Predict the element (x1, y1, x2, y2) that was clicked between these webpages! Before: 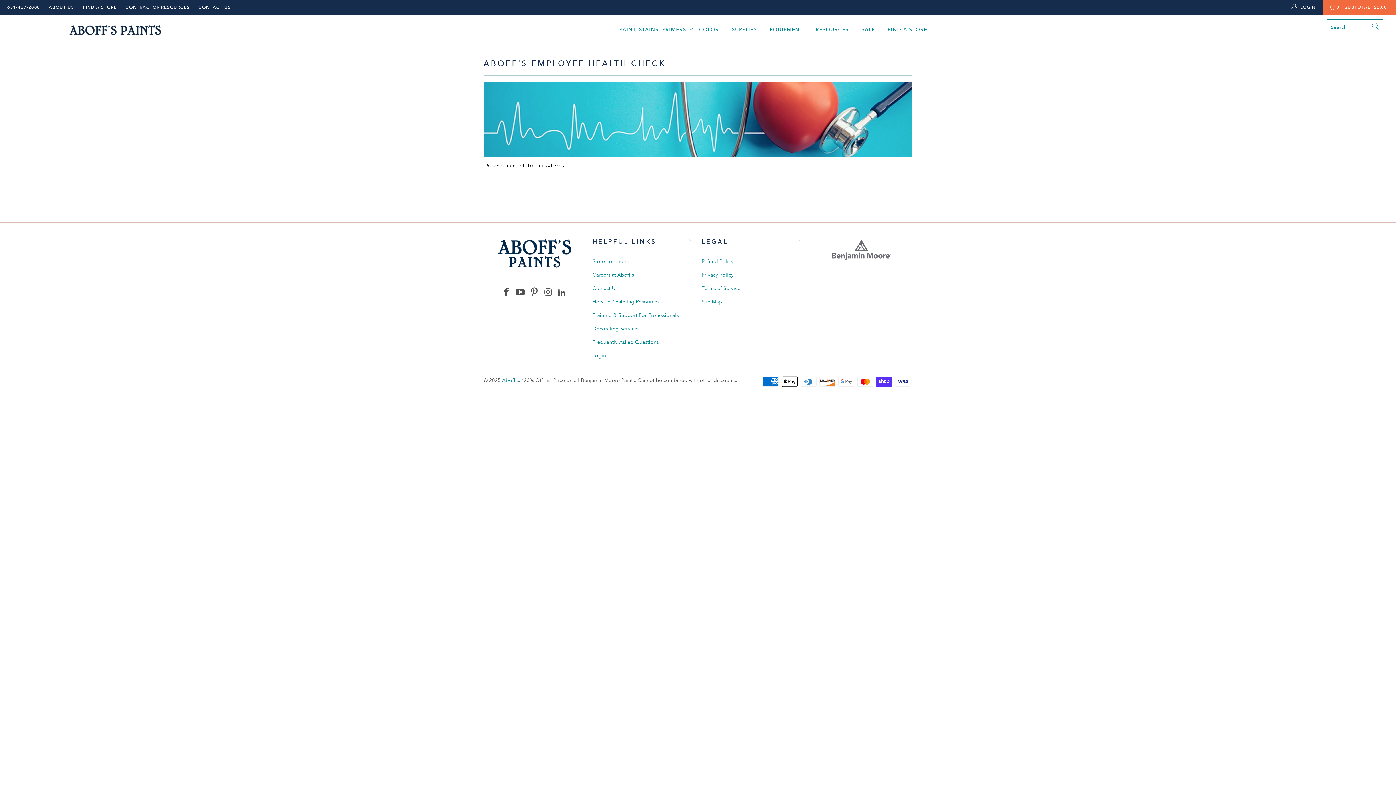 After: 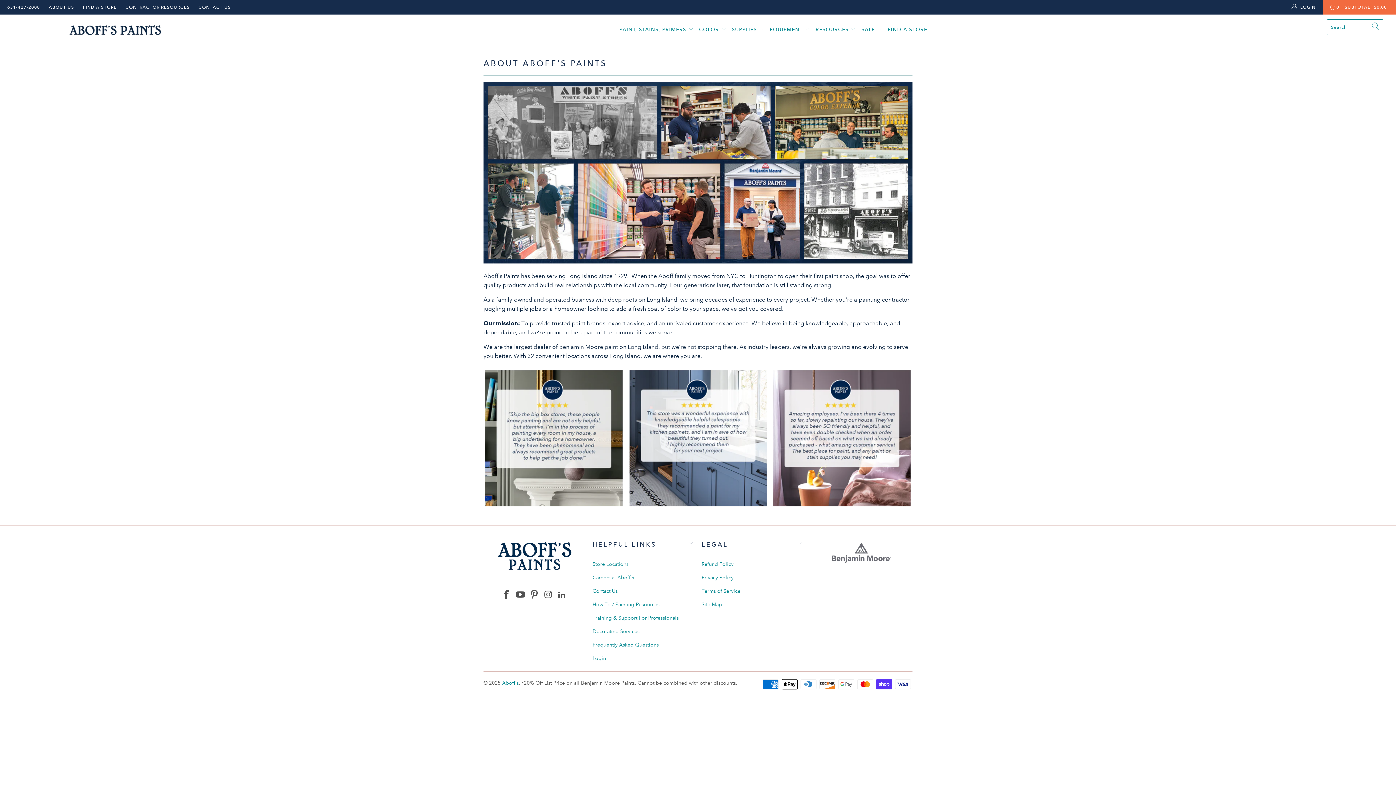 Action: label: ABOUT US bbox: (48, 0, 74, 14)